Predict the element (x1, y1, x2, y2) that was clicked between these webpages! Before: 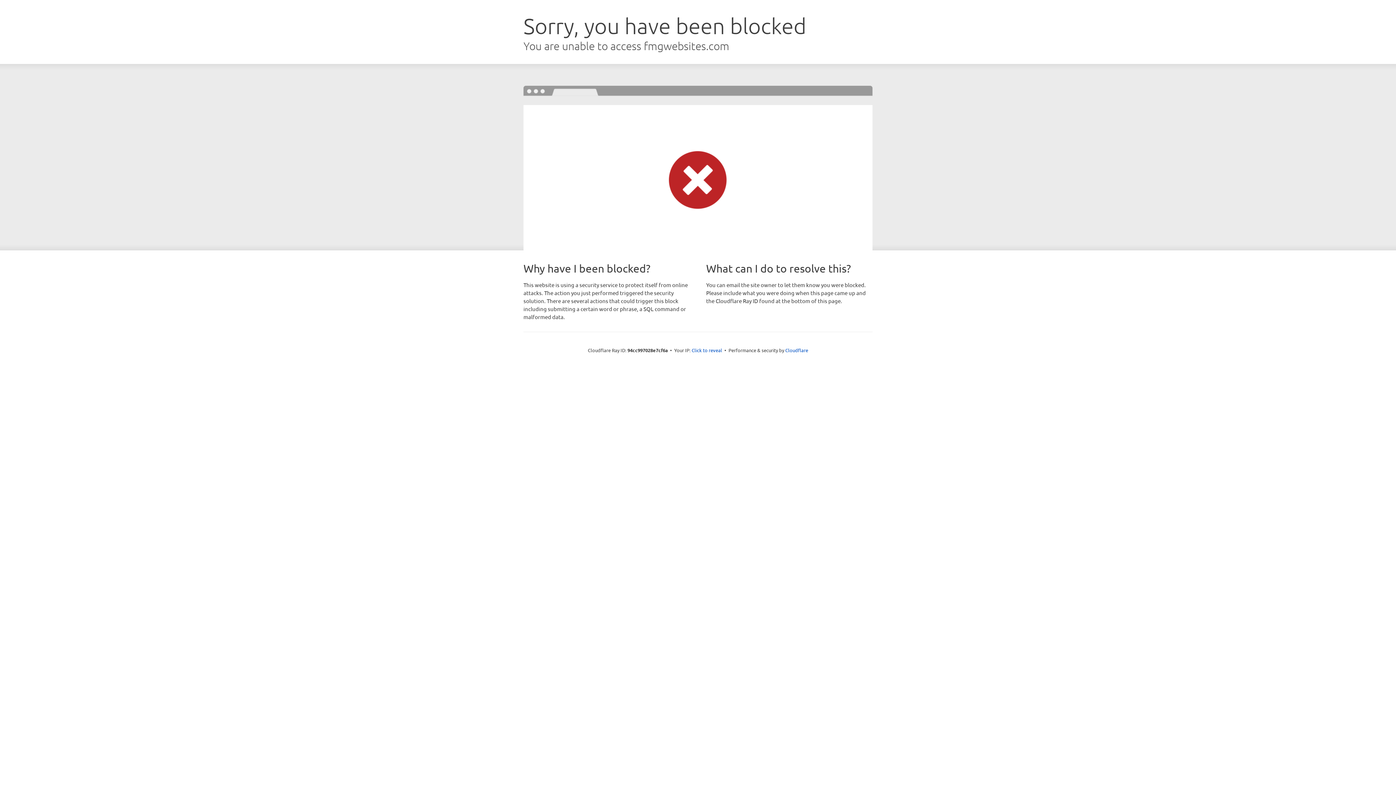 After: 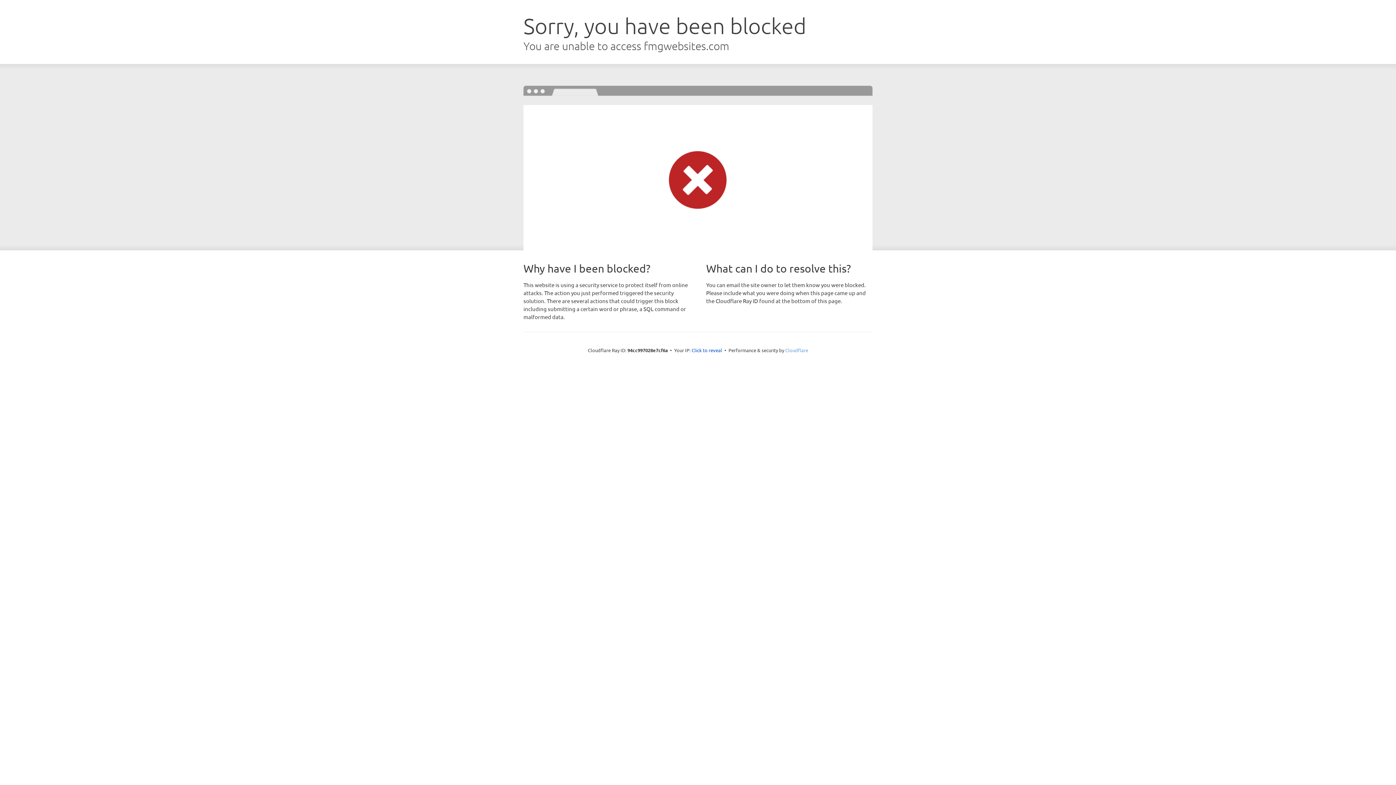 Action: label: Cloudflare bbox: (785, 347, 808, 353)